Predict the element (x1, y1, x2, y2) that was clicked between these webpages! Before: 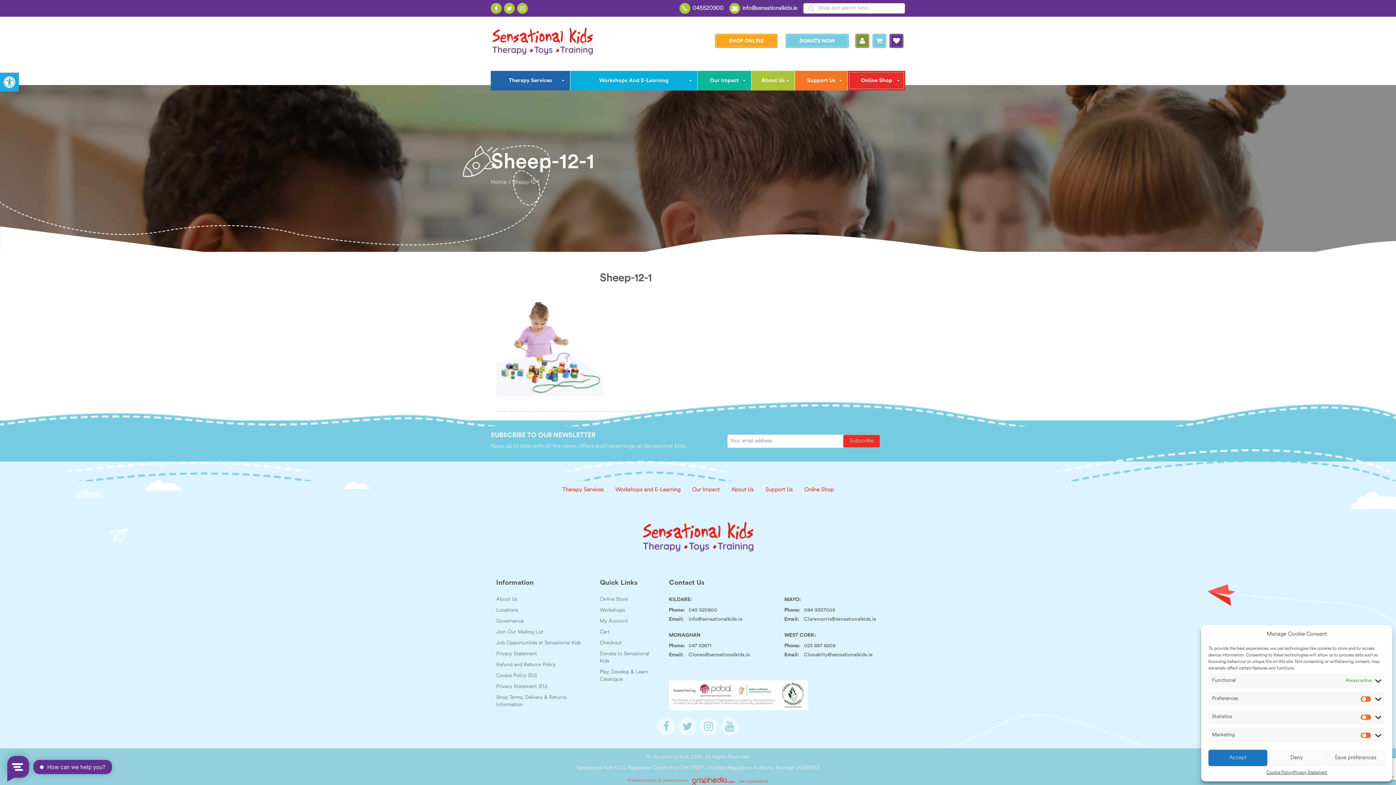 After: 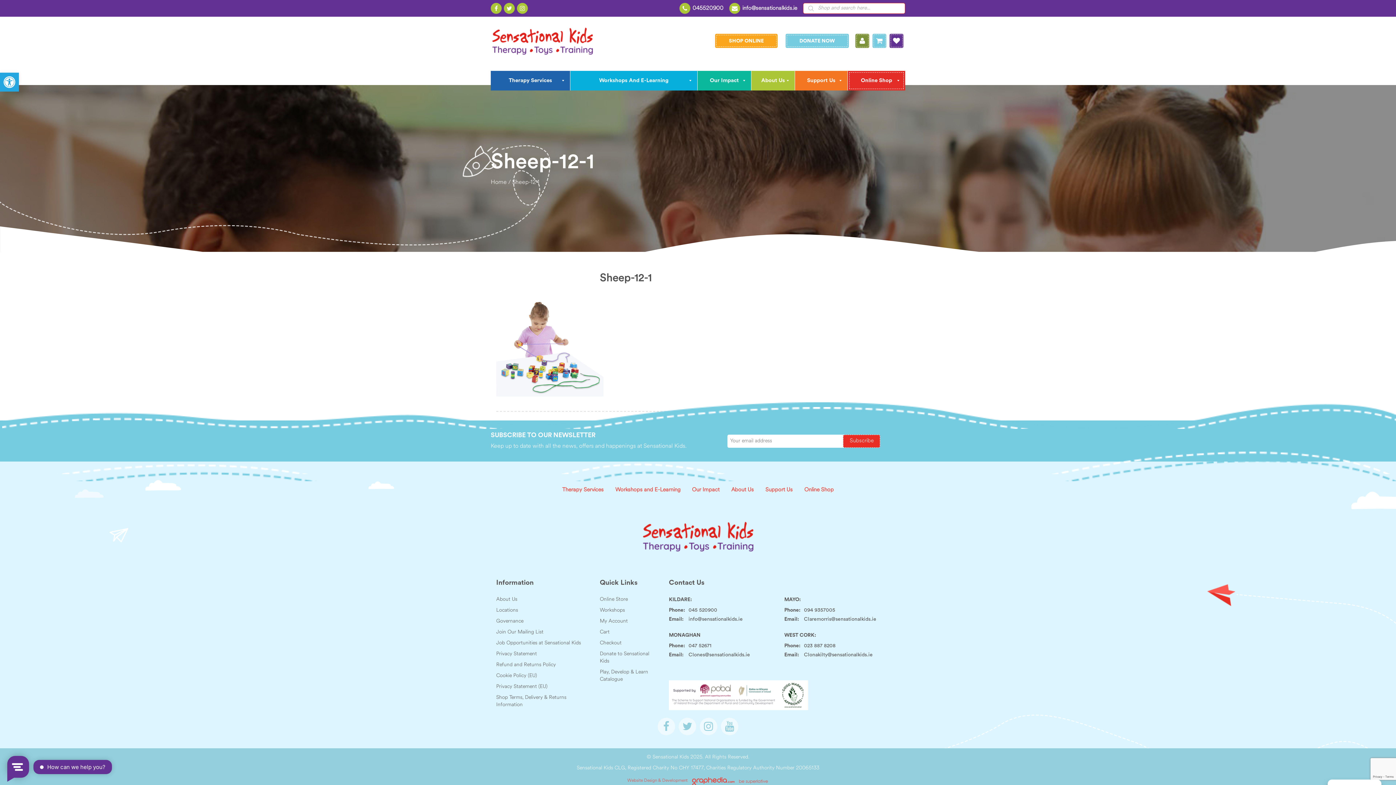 Action: label: Save preferences bbox: (1326, 750, 1385, 766)